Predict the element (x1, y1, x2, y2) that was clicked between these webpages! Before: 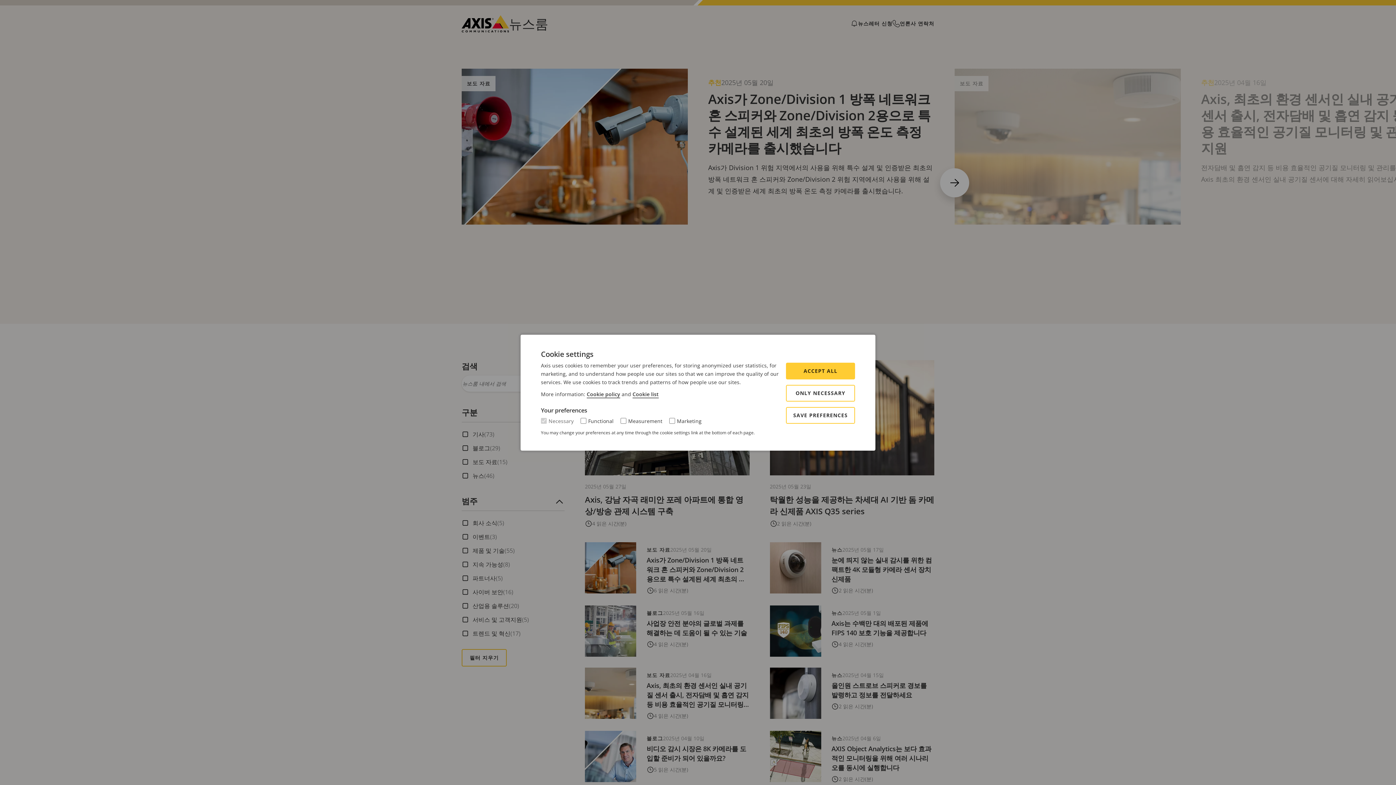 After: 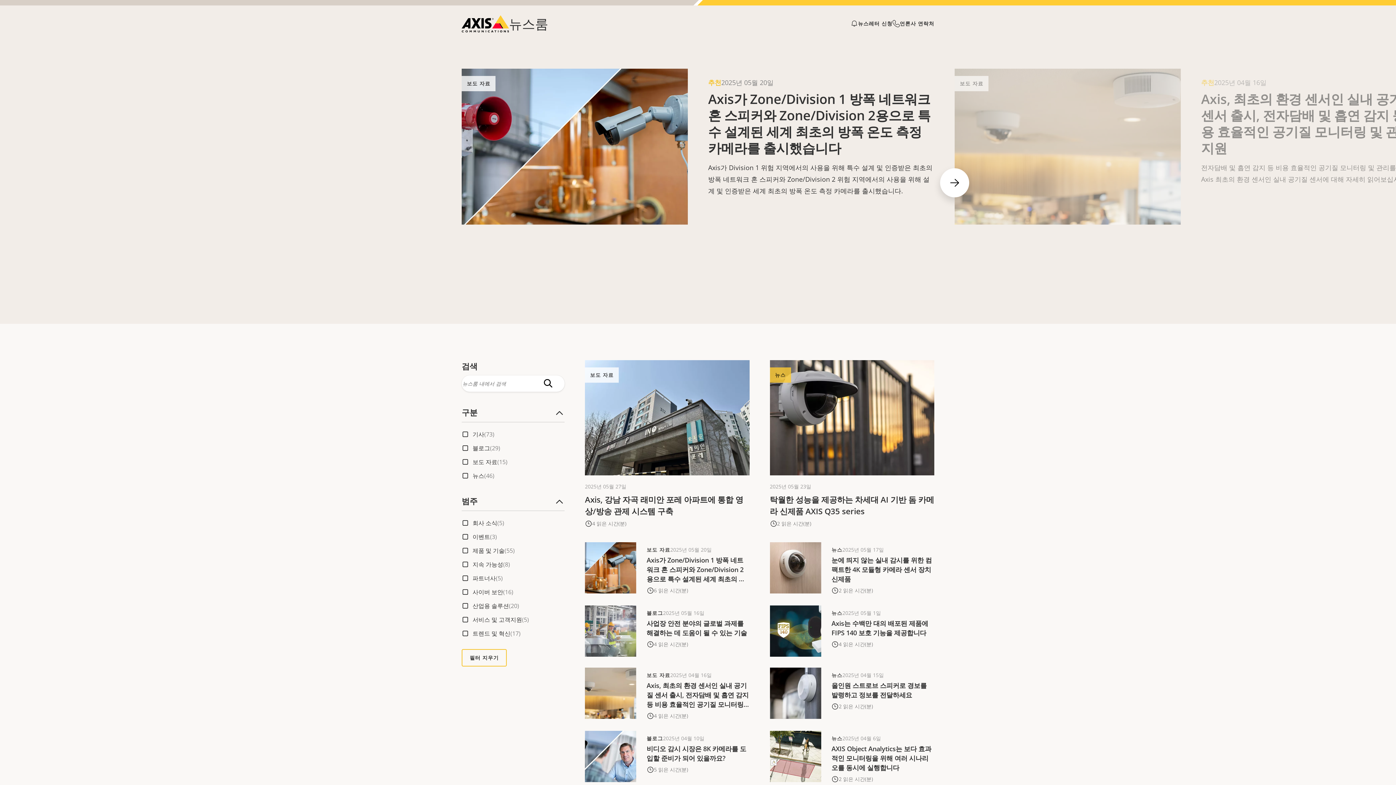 Action: bbox: (786, 362, 855, 379) label: ACCEPT ALL